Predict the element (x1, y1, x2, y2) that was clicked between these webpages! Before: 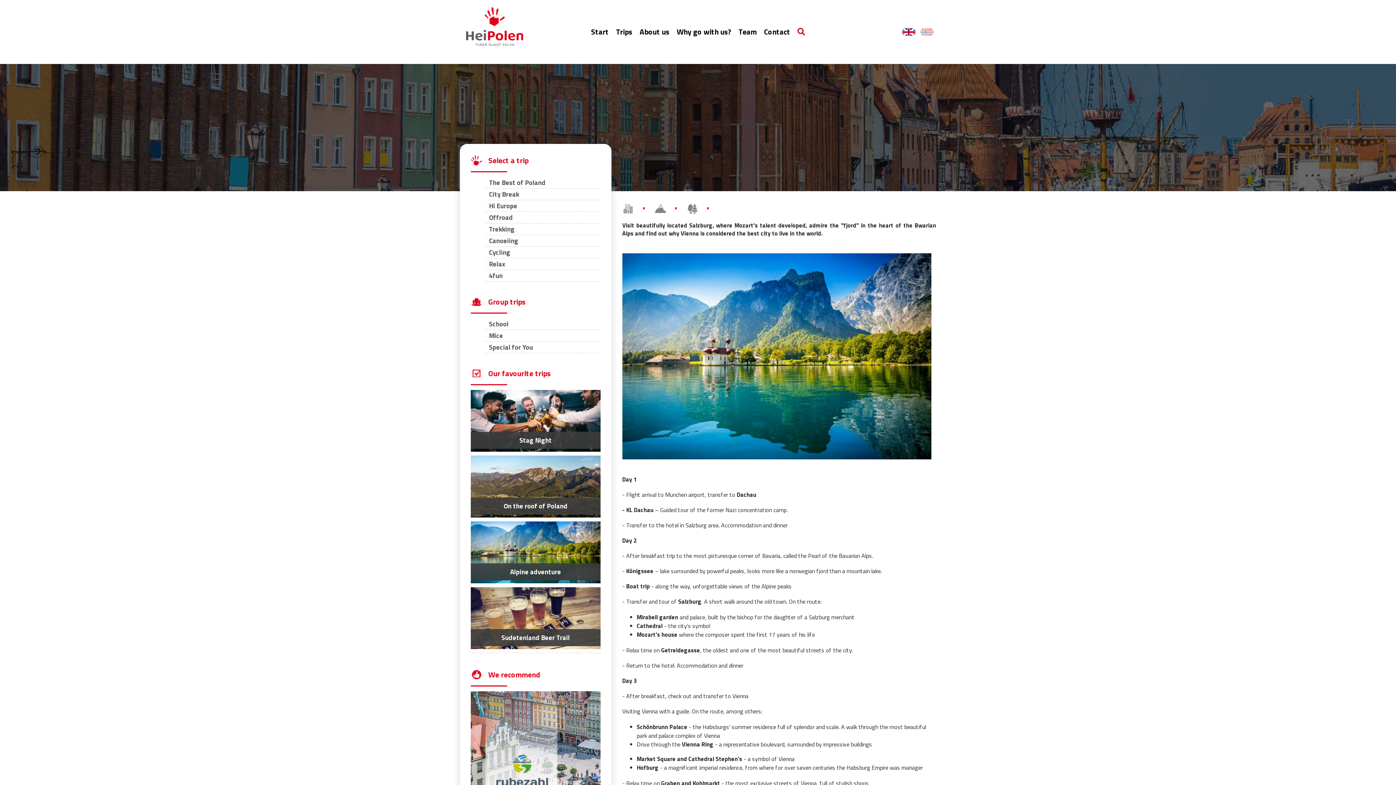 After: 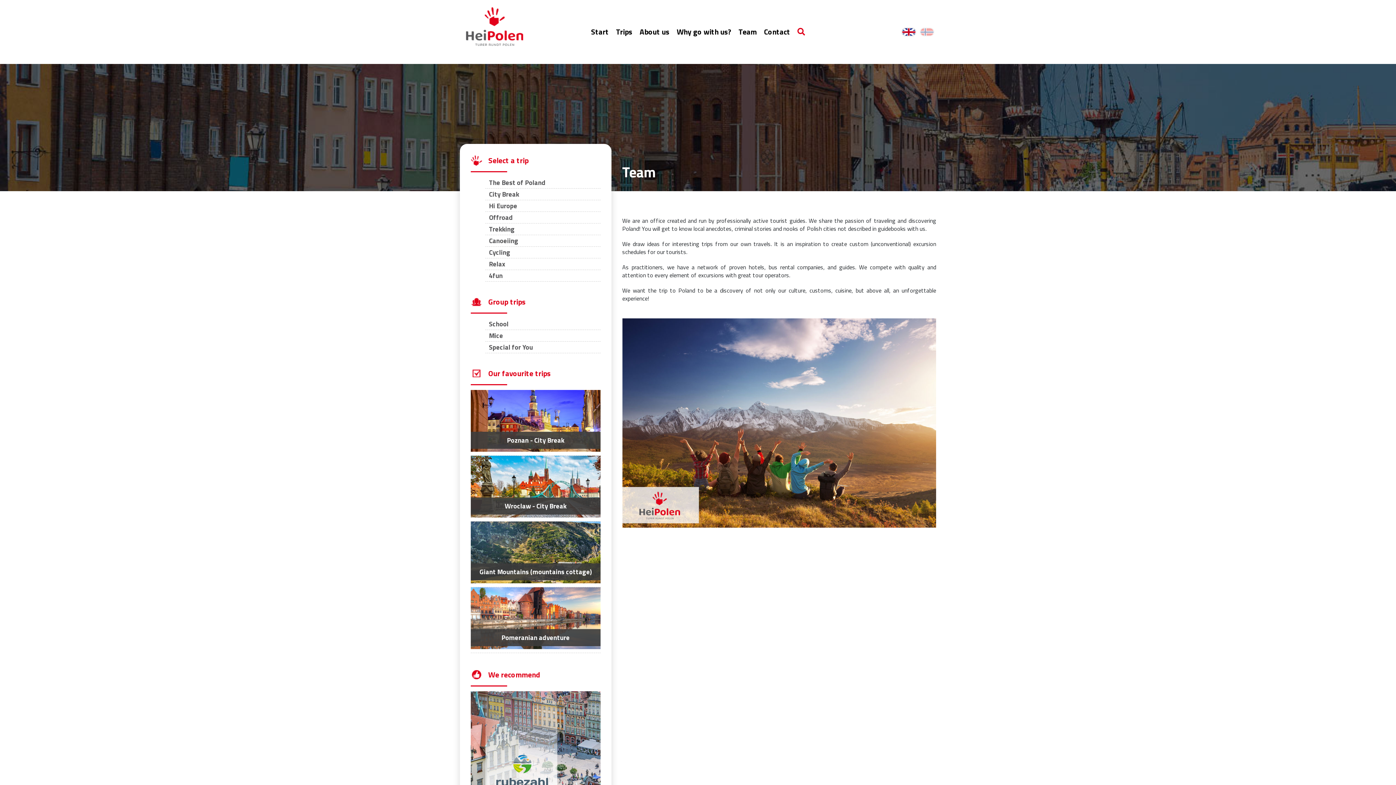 Action: bbox: (735, 25, 760, 38) label: Team